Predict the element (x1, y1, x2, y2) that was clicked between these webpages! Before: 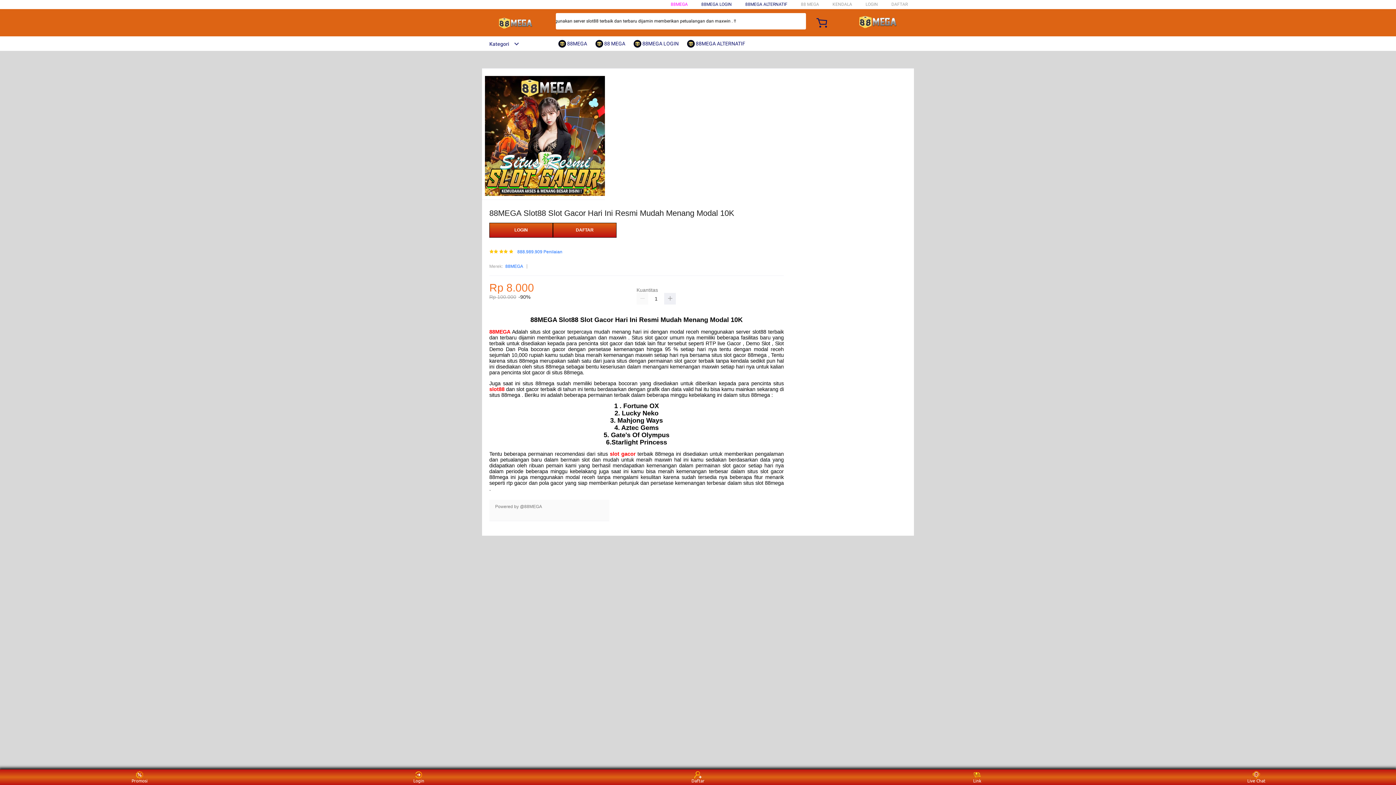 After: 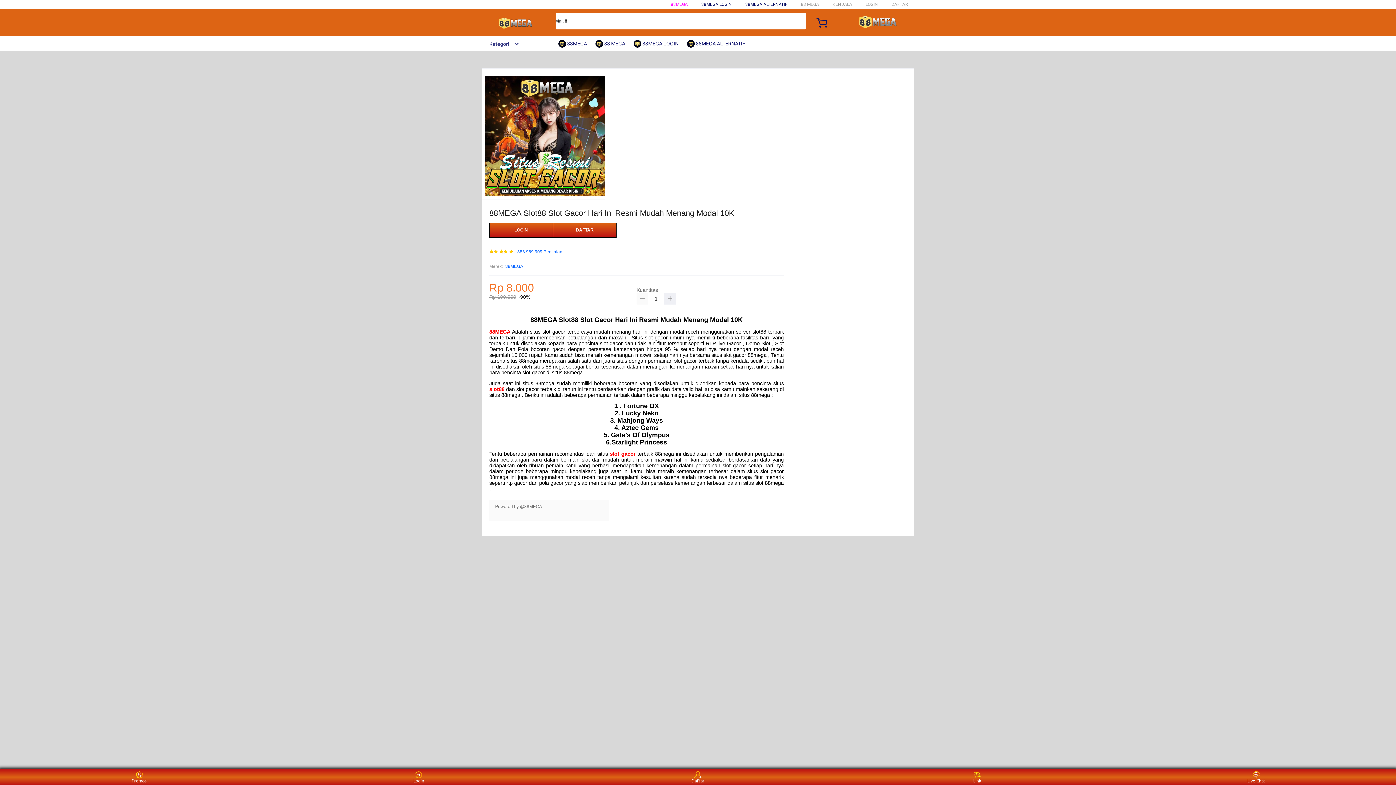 Action: bbox: (636, 293, 648, 304)